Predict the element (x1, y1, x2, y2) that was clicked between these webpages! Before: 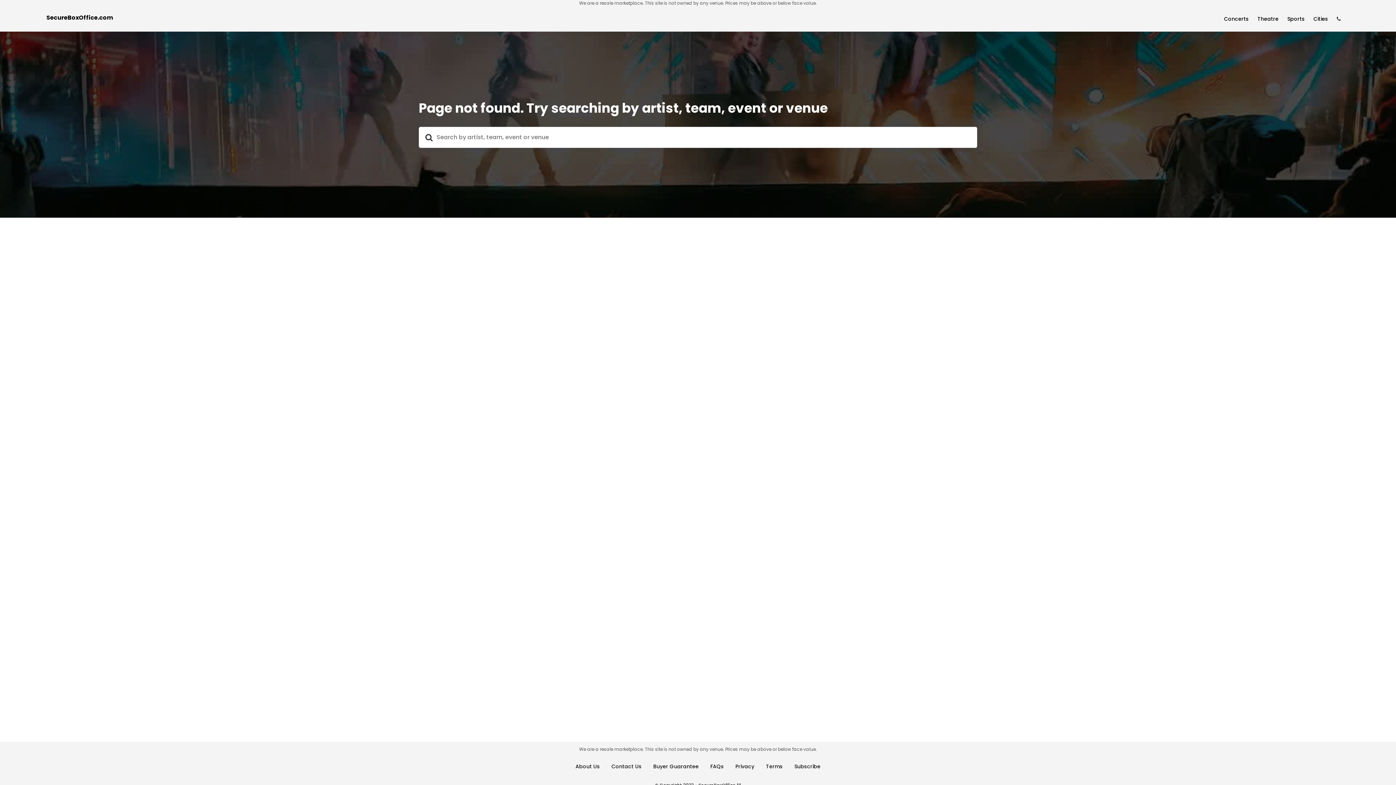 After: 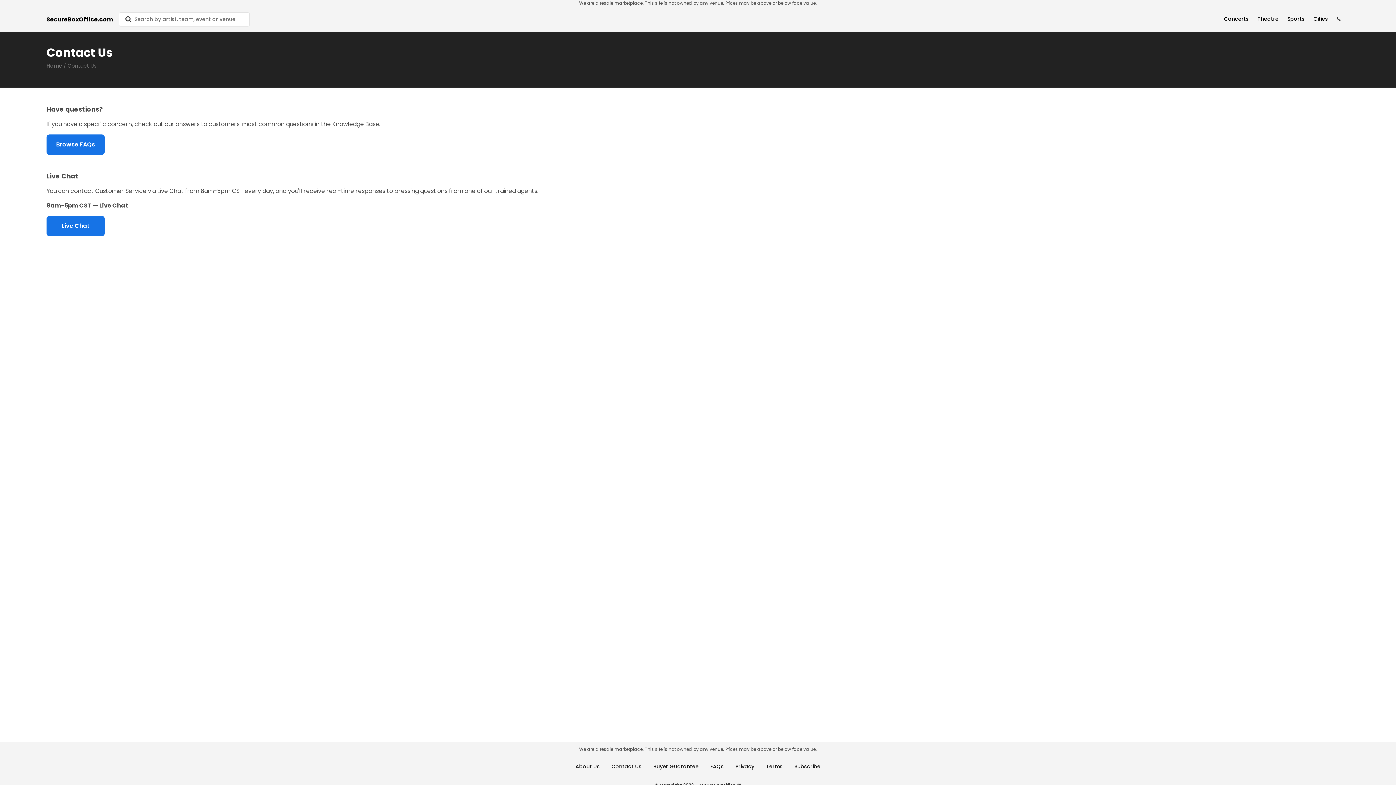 Action: label: Contact Us bbox: (611, 763, 641, 770)